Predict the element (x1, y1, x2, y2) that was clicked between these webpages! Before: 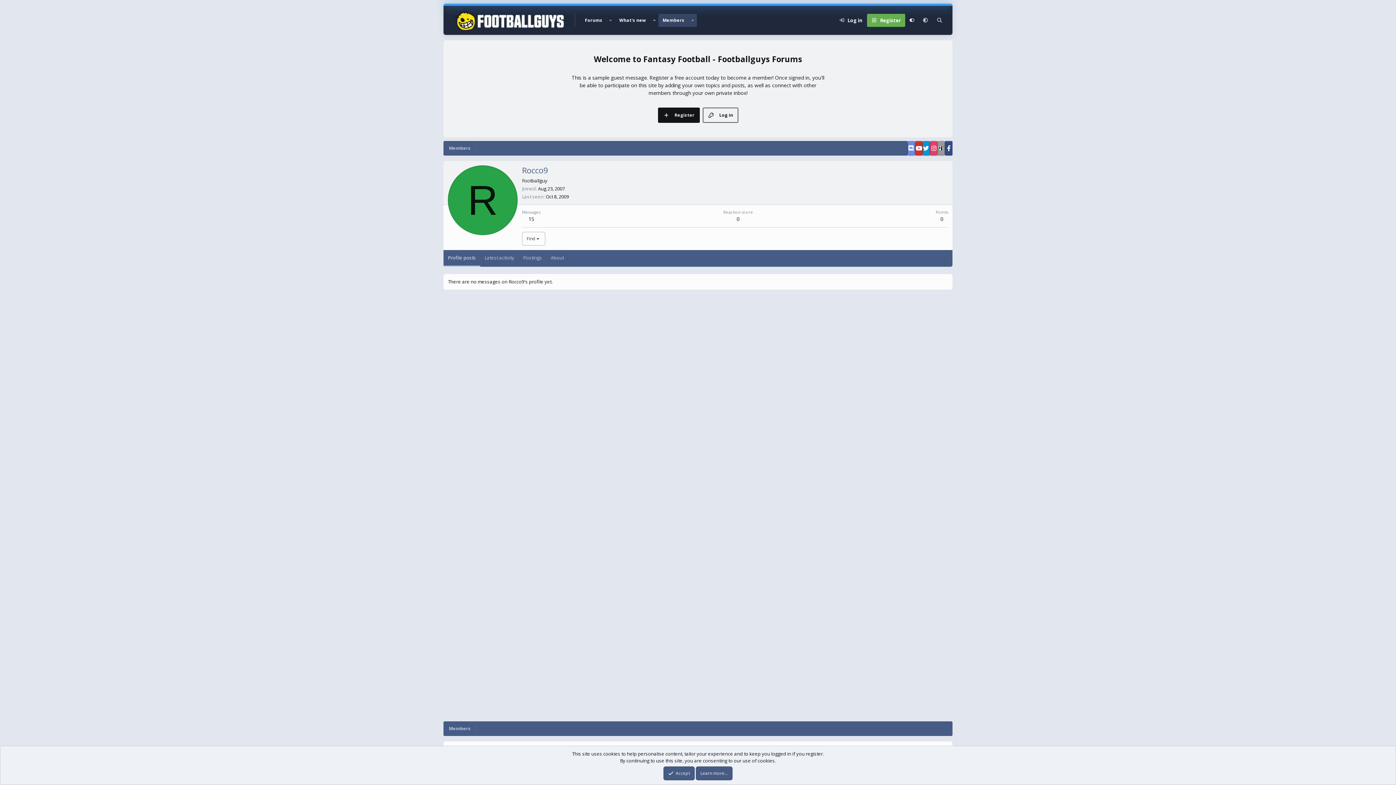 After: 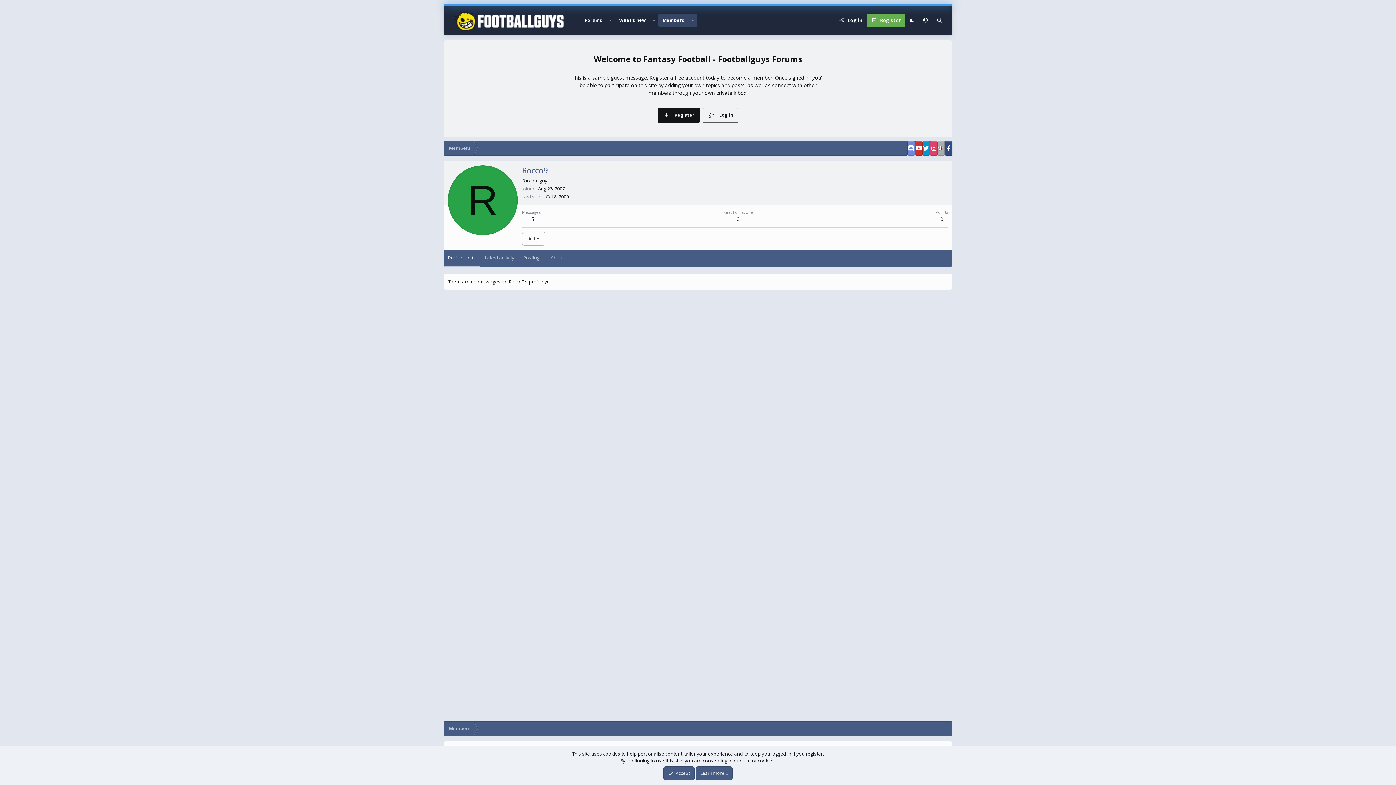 Action: bbox: (937, 141, 945, 155)